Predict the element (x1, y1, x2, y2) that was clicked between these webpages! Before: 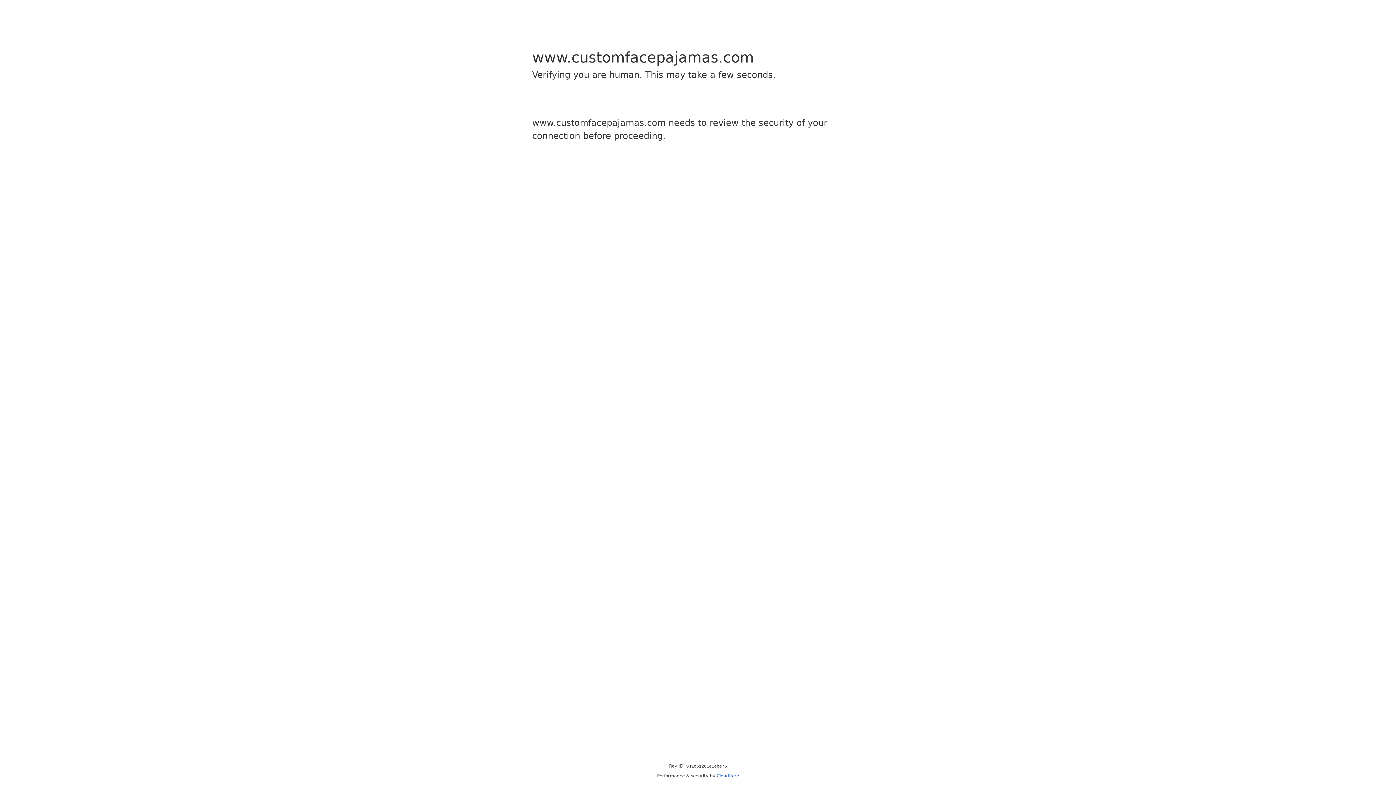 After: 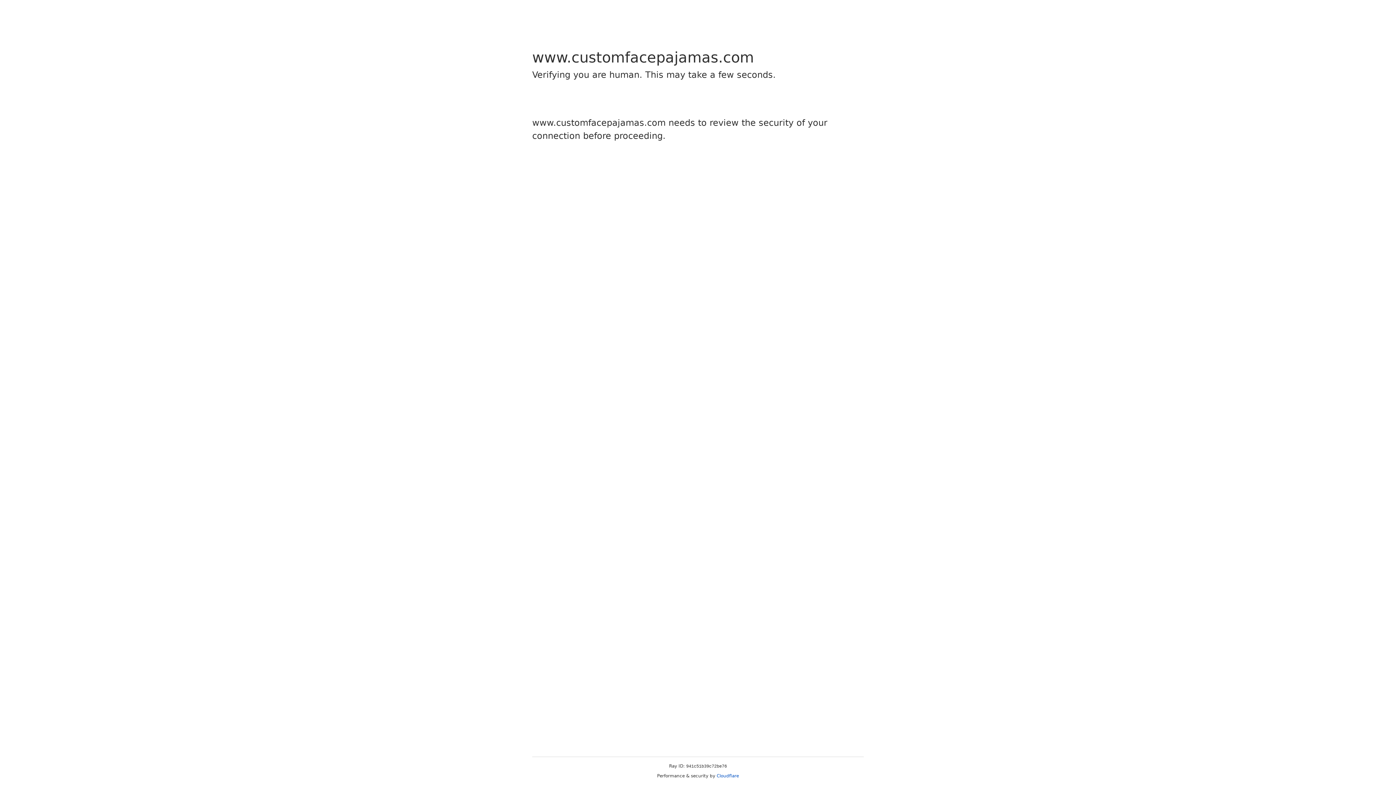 Action: label: Cloudflare bbox: (716, 773, 739, 778)